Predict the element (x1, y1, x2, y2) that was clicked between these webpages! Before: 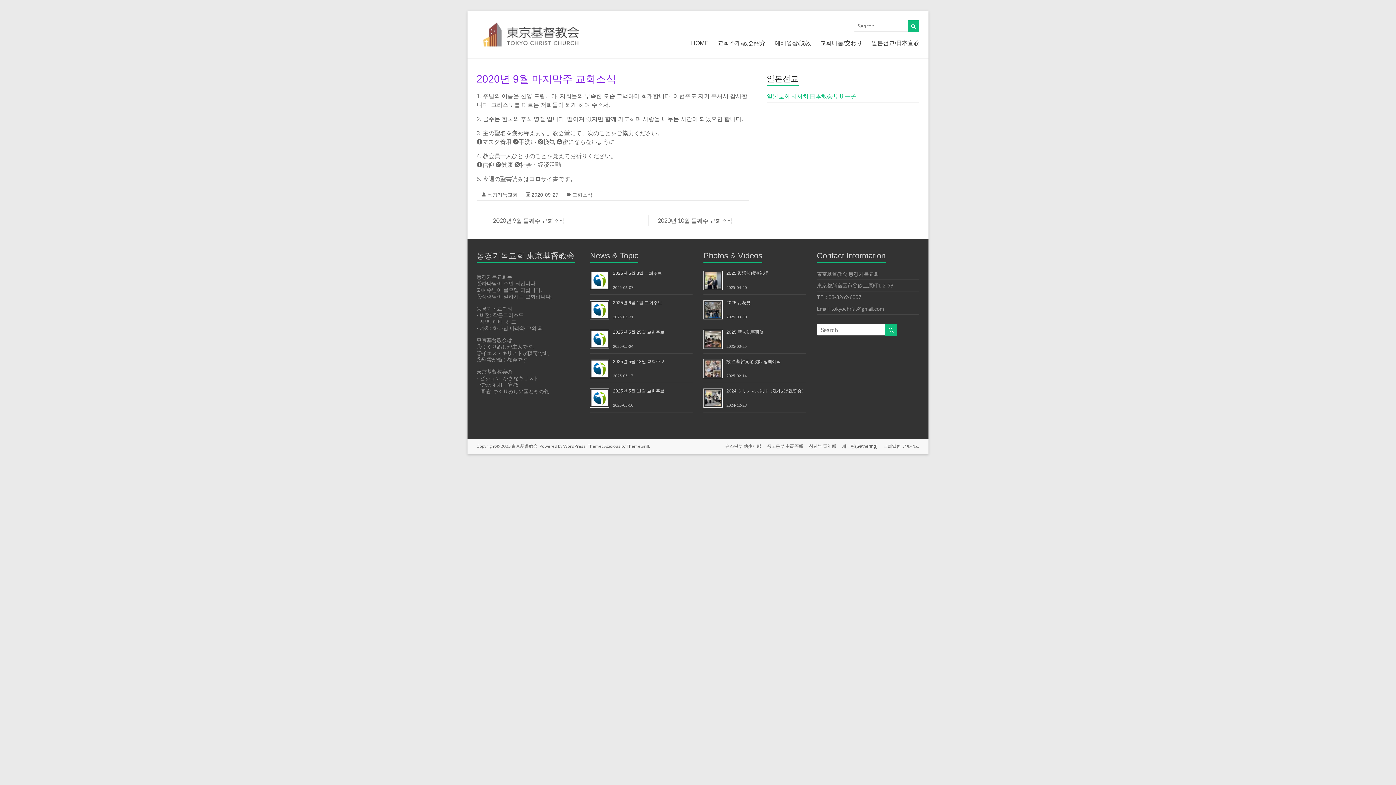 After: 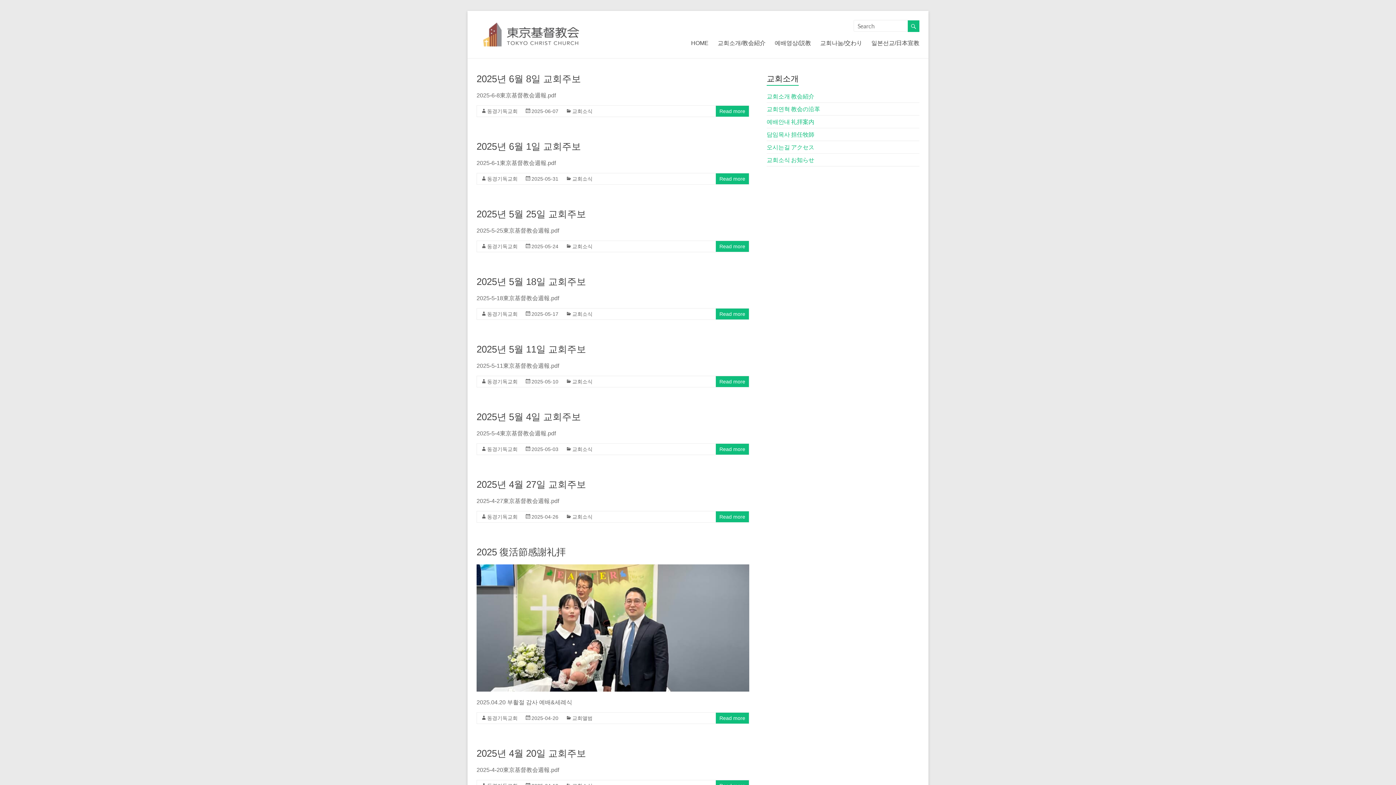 Action: bbox: (908, 20, 919, 31)